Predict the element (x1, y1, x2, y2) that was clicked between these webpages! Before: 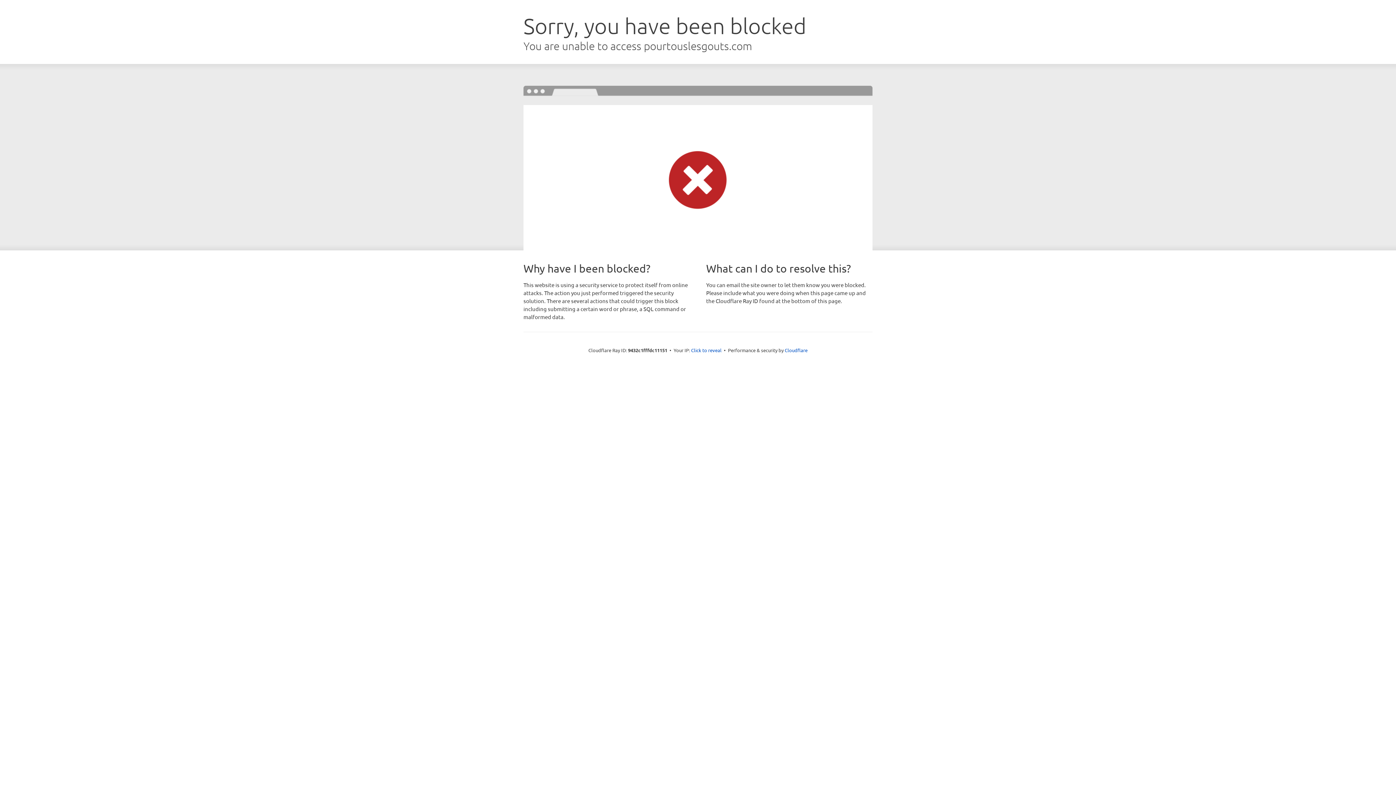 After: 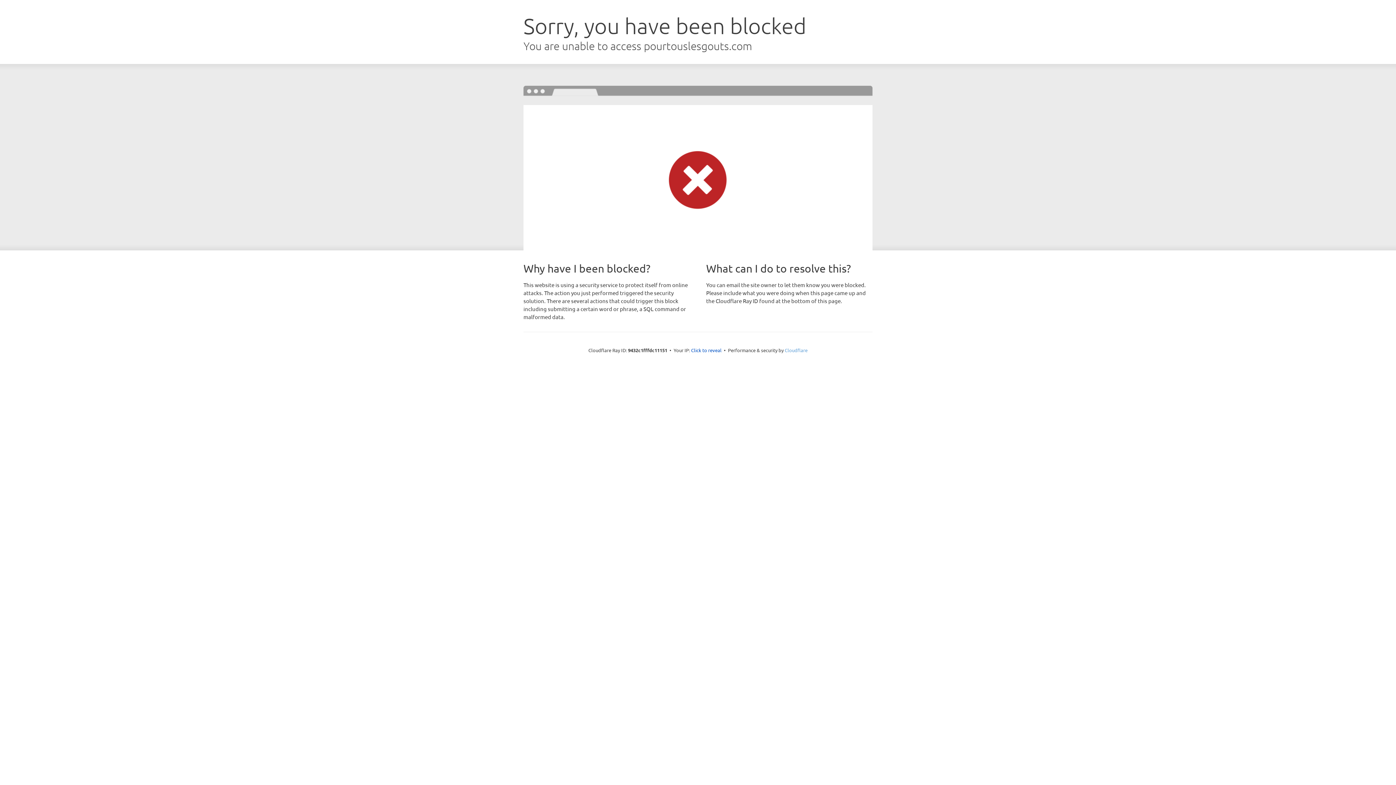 Action: bbox: (784, 347, 807, 353) label: Cloudflare